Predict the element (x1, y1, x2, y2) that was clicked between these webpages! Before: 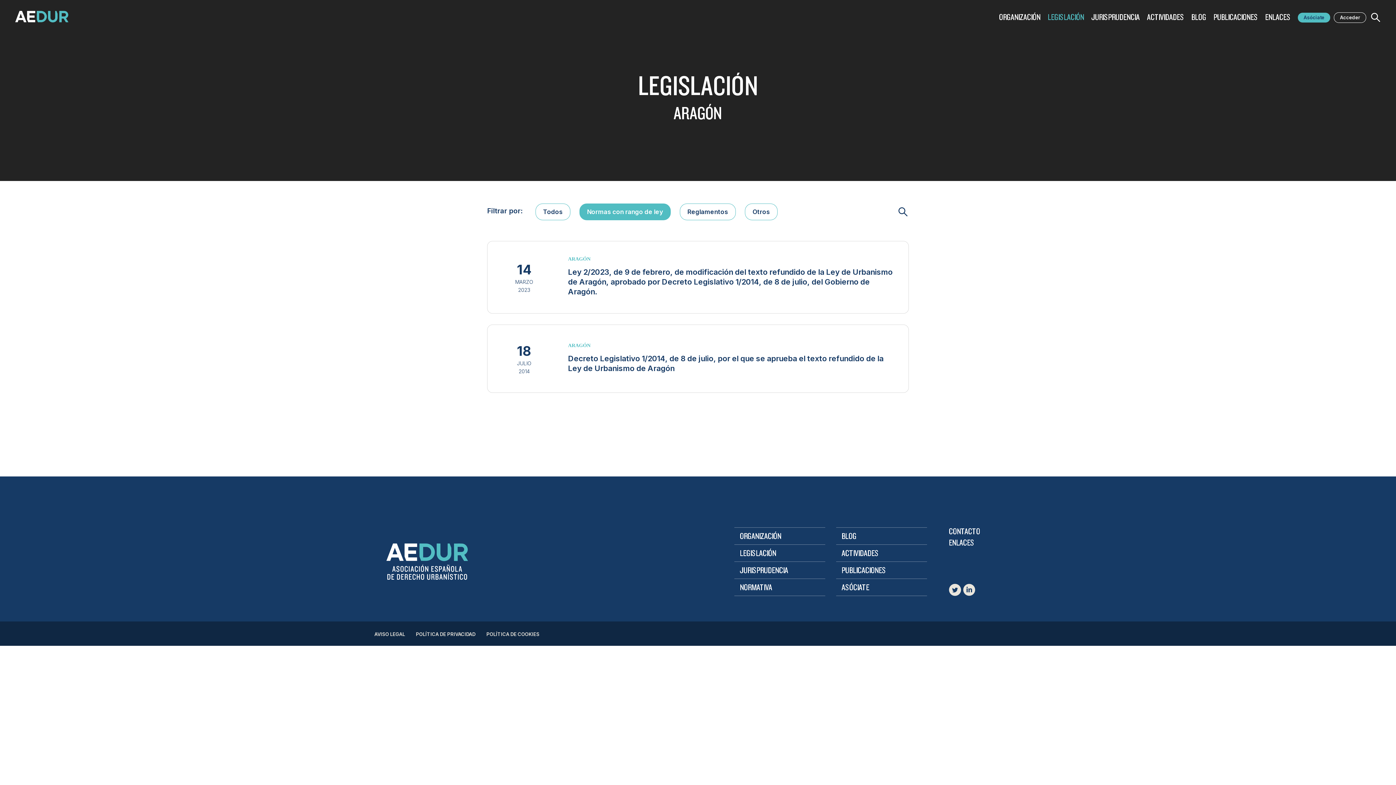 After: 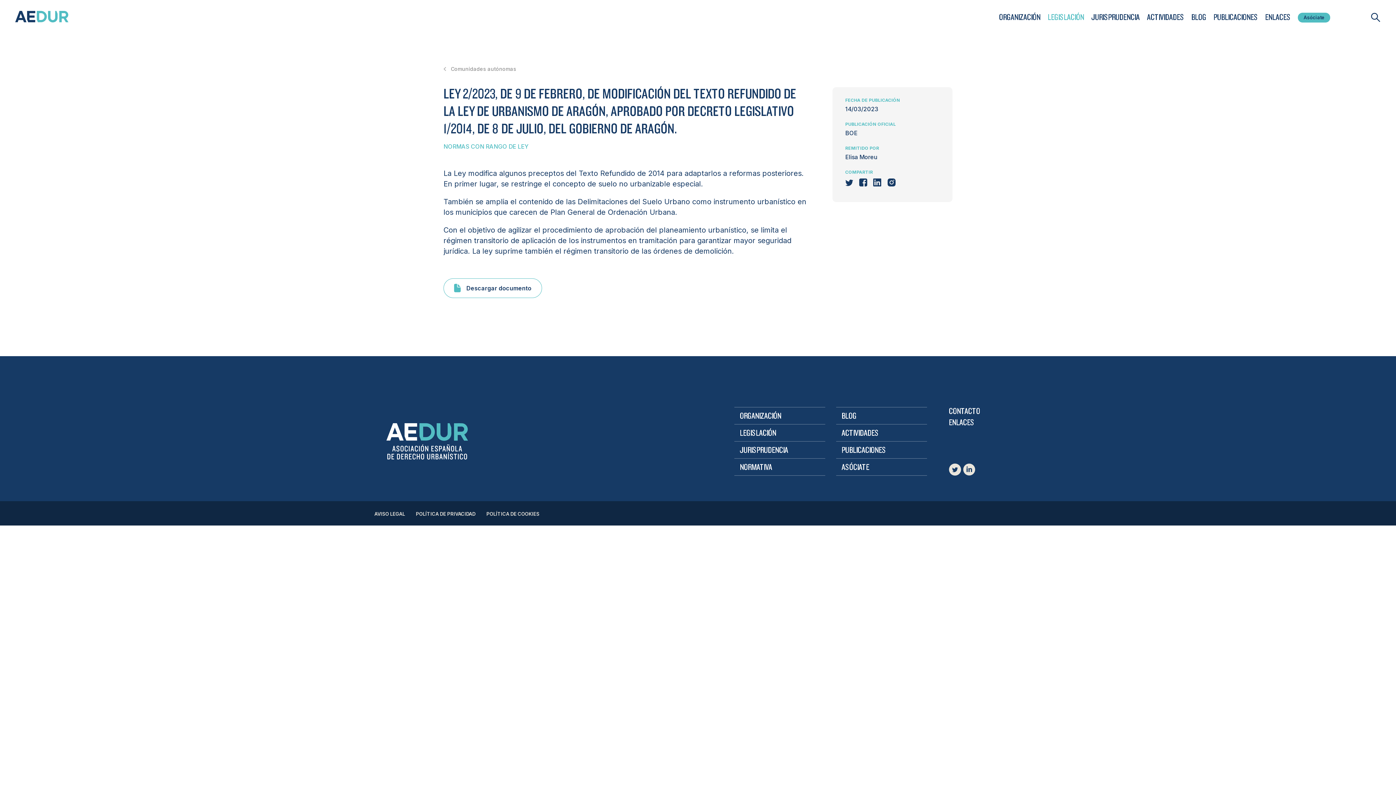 Action: label: 14

MARZO

2023

ARAGÓN

Ley 2/2023, de 9 de febrero, de modificación del texto refundido de la Ley de Urbanismo de Aragón, aprobado por Decreto Legislativo 1/2014, de 8 de julio, del Gobierno de Aragón. bbox: (487, 241, 909, 313)